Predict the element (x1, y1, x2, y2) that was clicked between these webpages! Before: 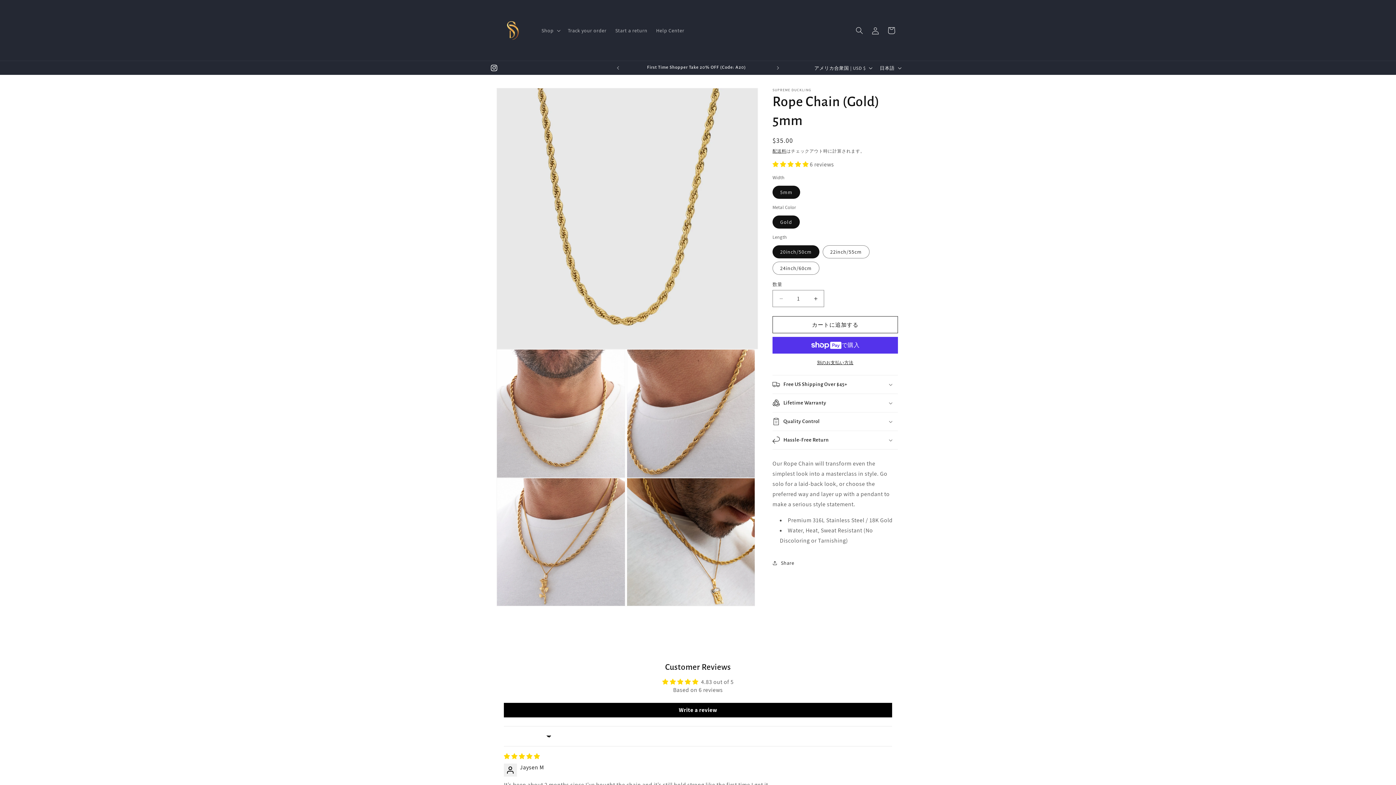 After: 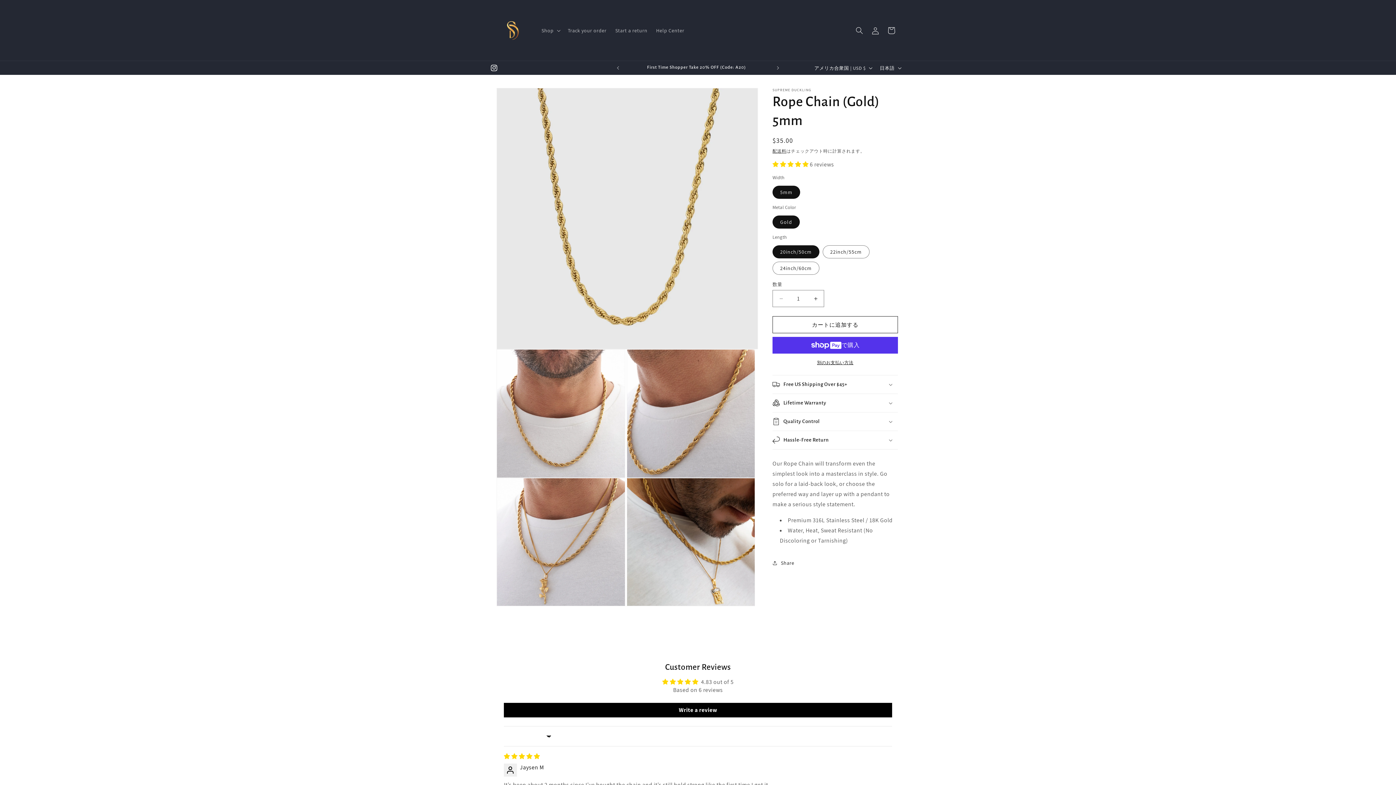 Action: label: 4.83 stars bbox: (772, 160, 810, 168)